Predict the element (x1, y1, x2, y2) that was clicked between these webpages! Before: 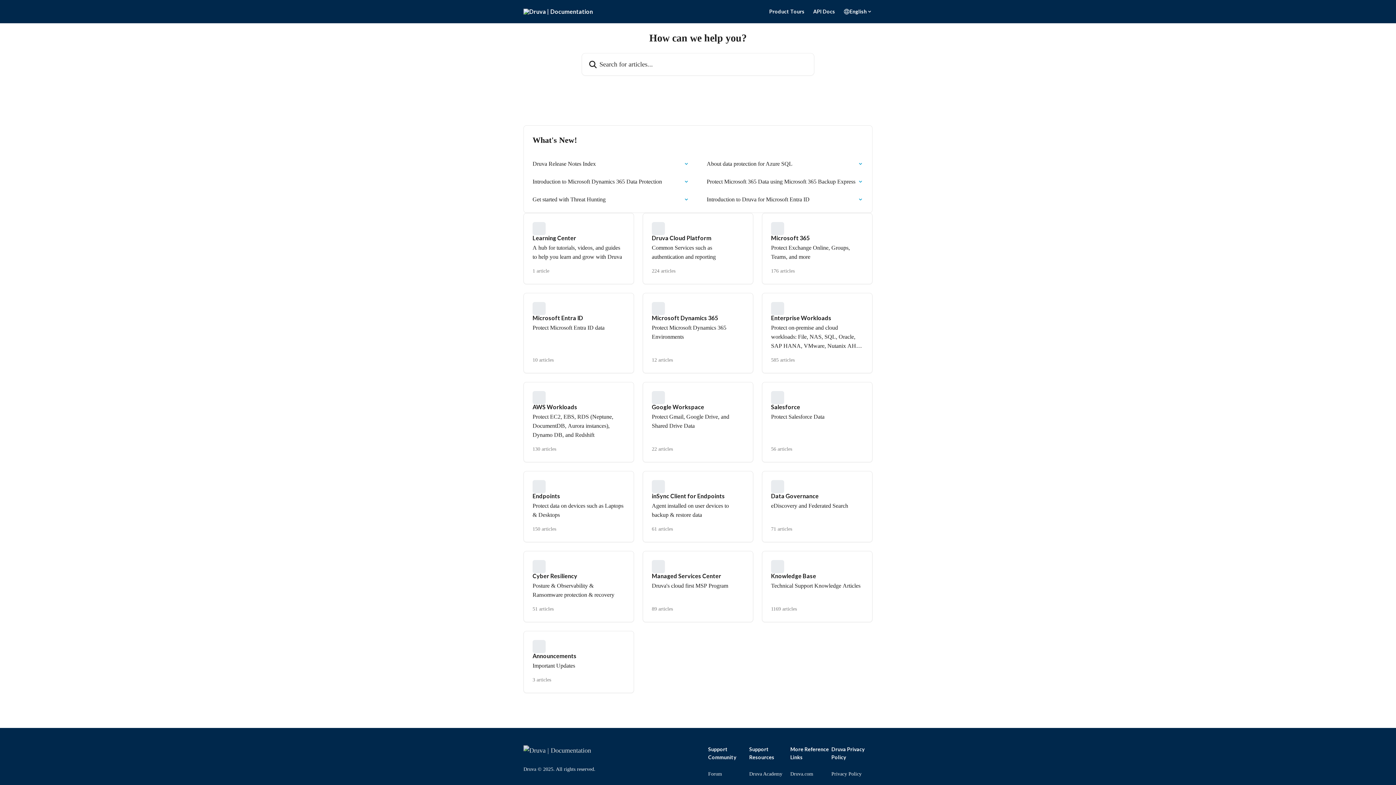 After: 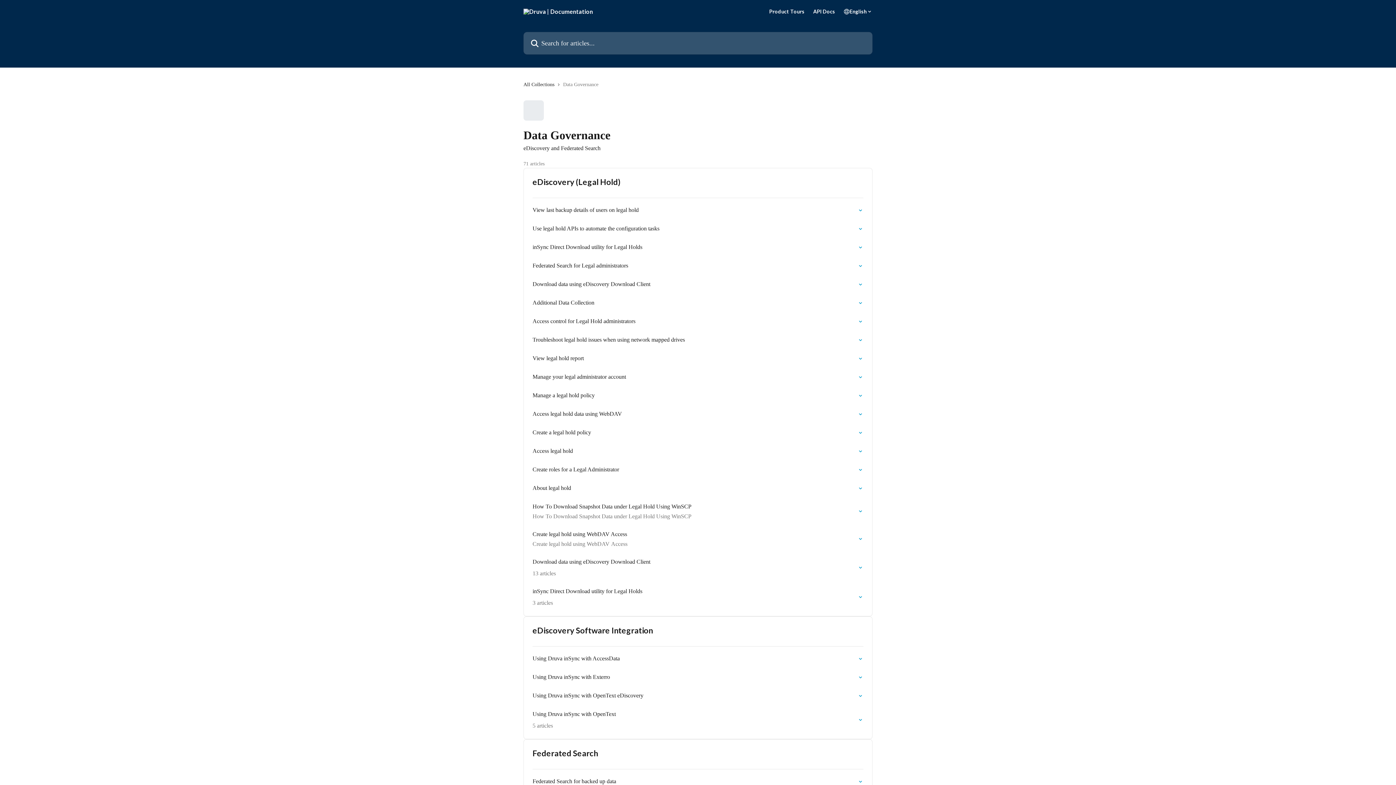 Action: bbox: (762, 471, 872, 542) label: Data Governance

eDiscovery and Federated Search

71 articles